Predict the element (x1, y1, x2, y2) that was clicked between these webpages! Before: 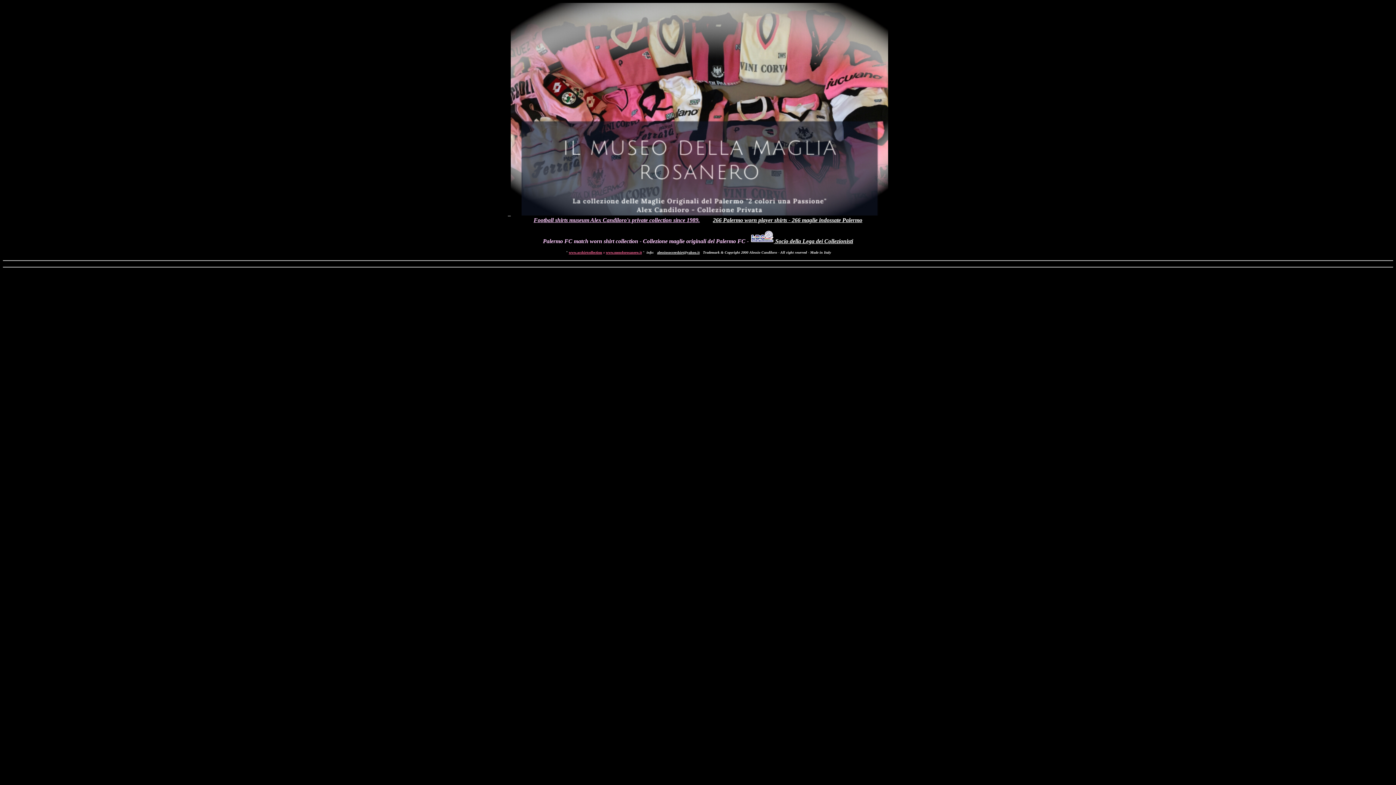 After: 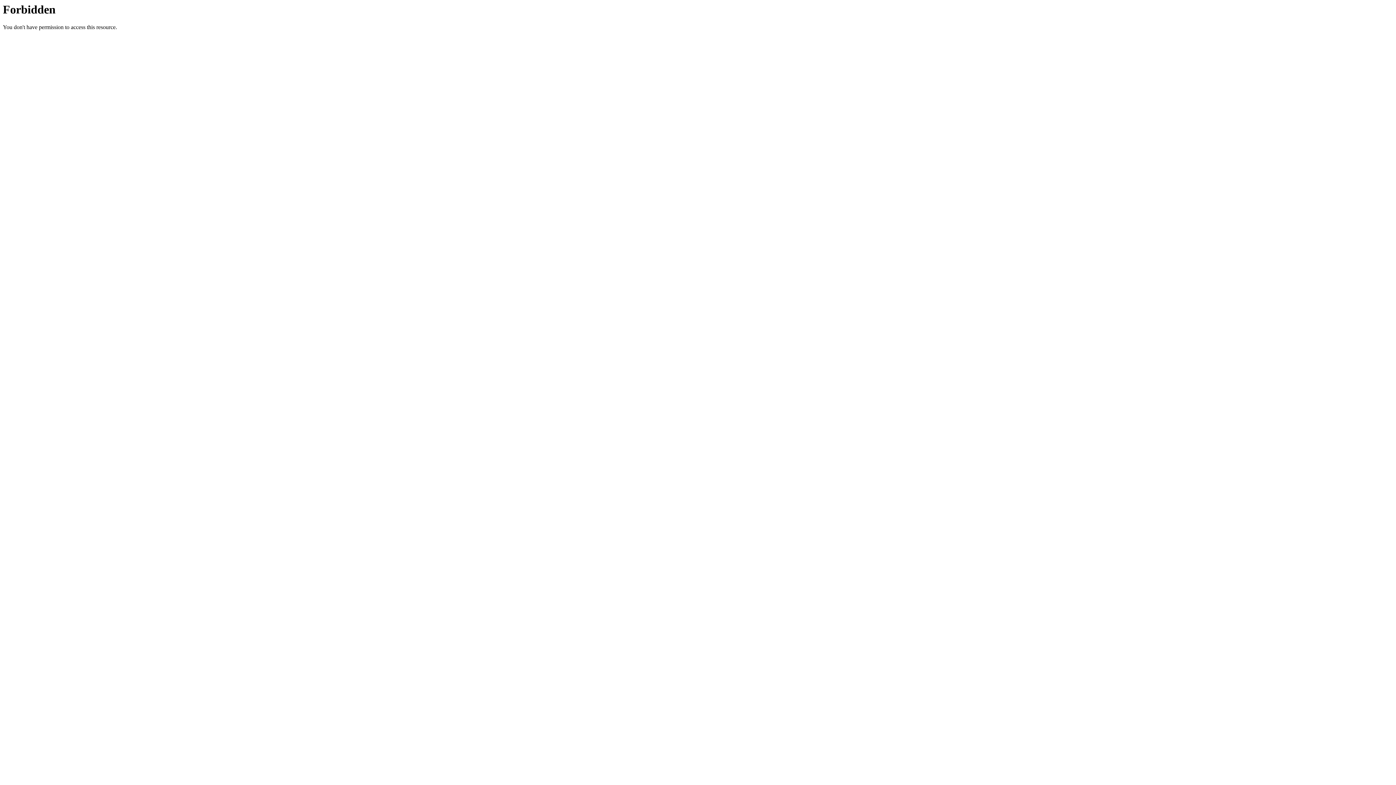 Action: label:  Socio della Lega dei Collezionisti bbox: (750, 238, 853, 244)